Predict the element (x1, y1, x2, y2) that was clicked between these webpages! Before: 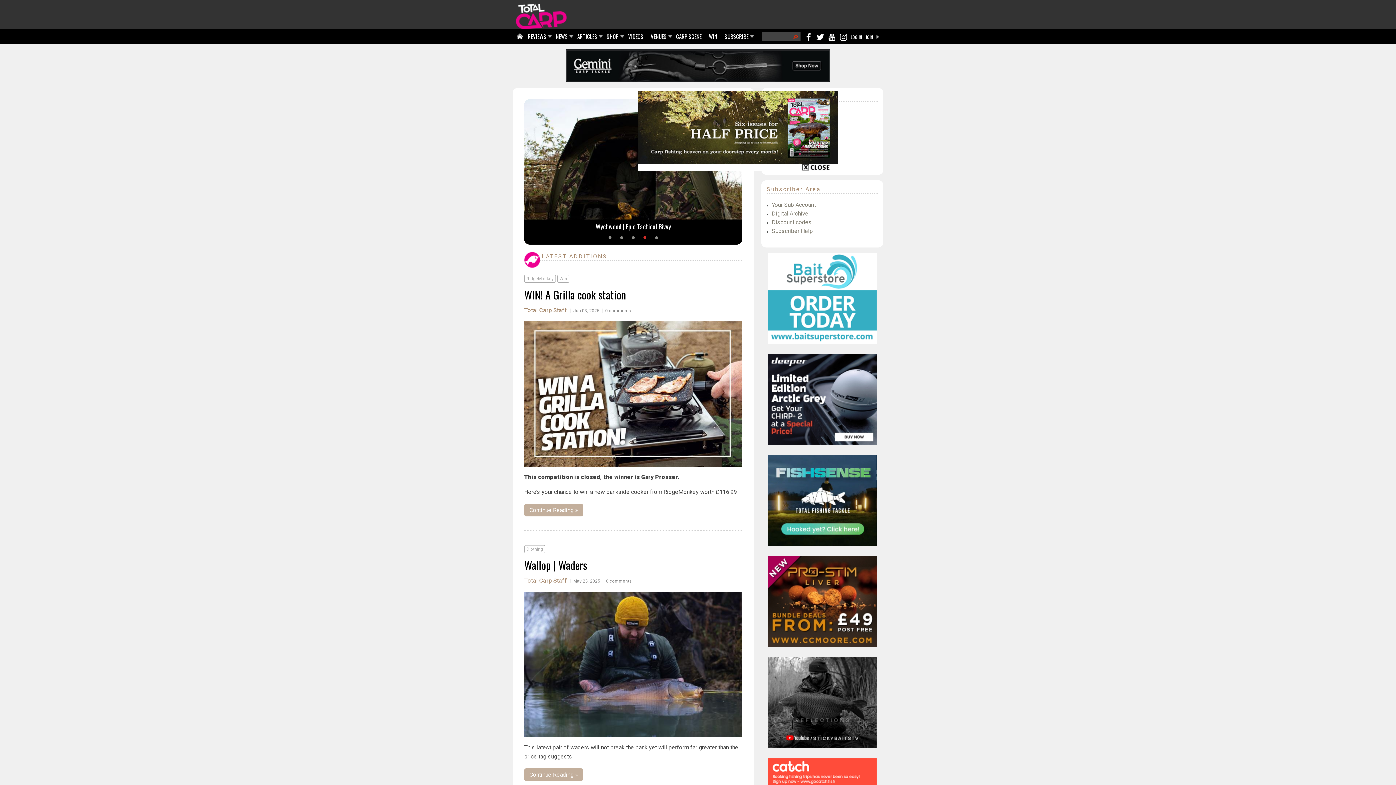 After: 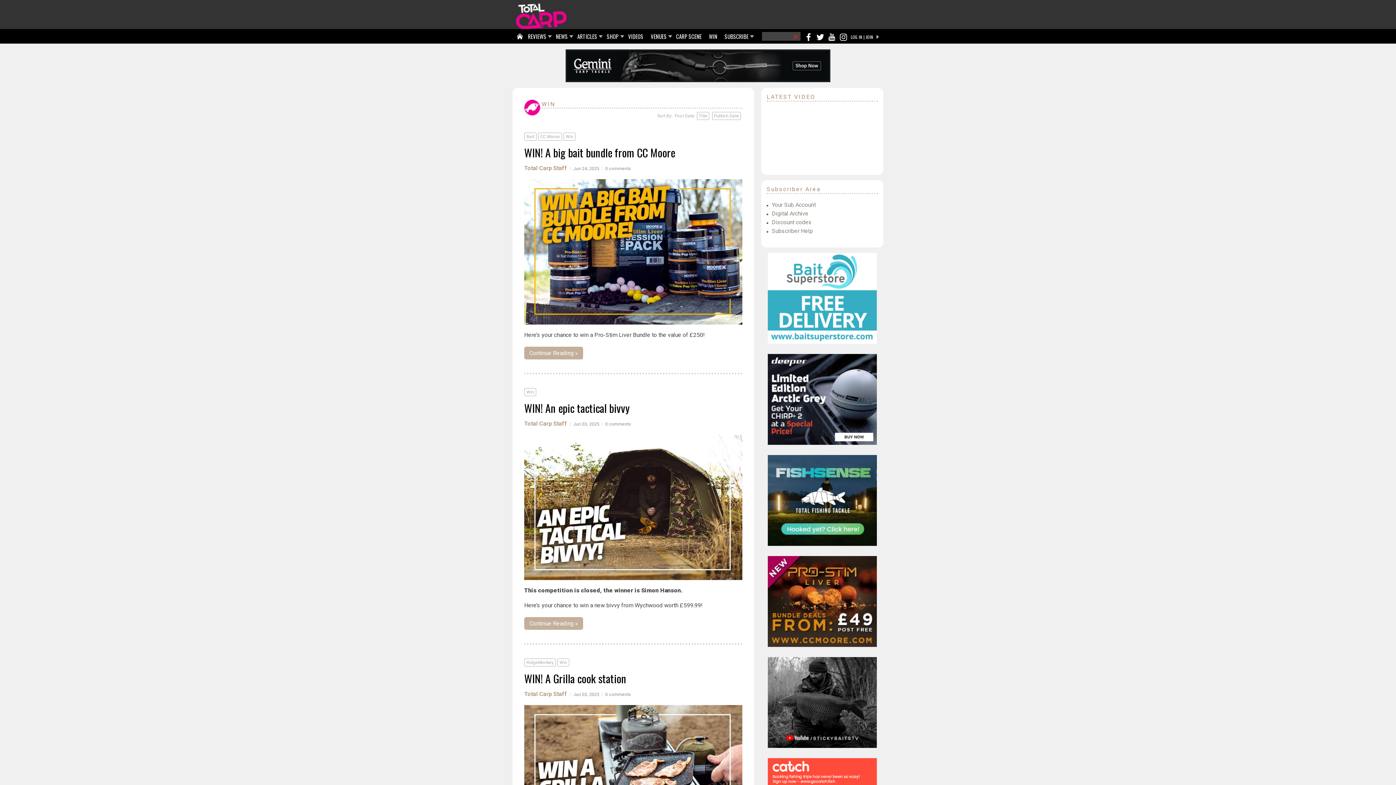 Action: bbox: (706, 29, 721, 44) label: WIN